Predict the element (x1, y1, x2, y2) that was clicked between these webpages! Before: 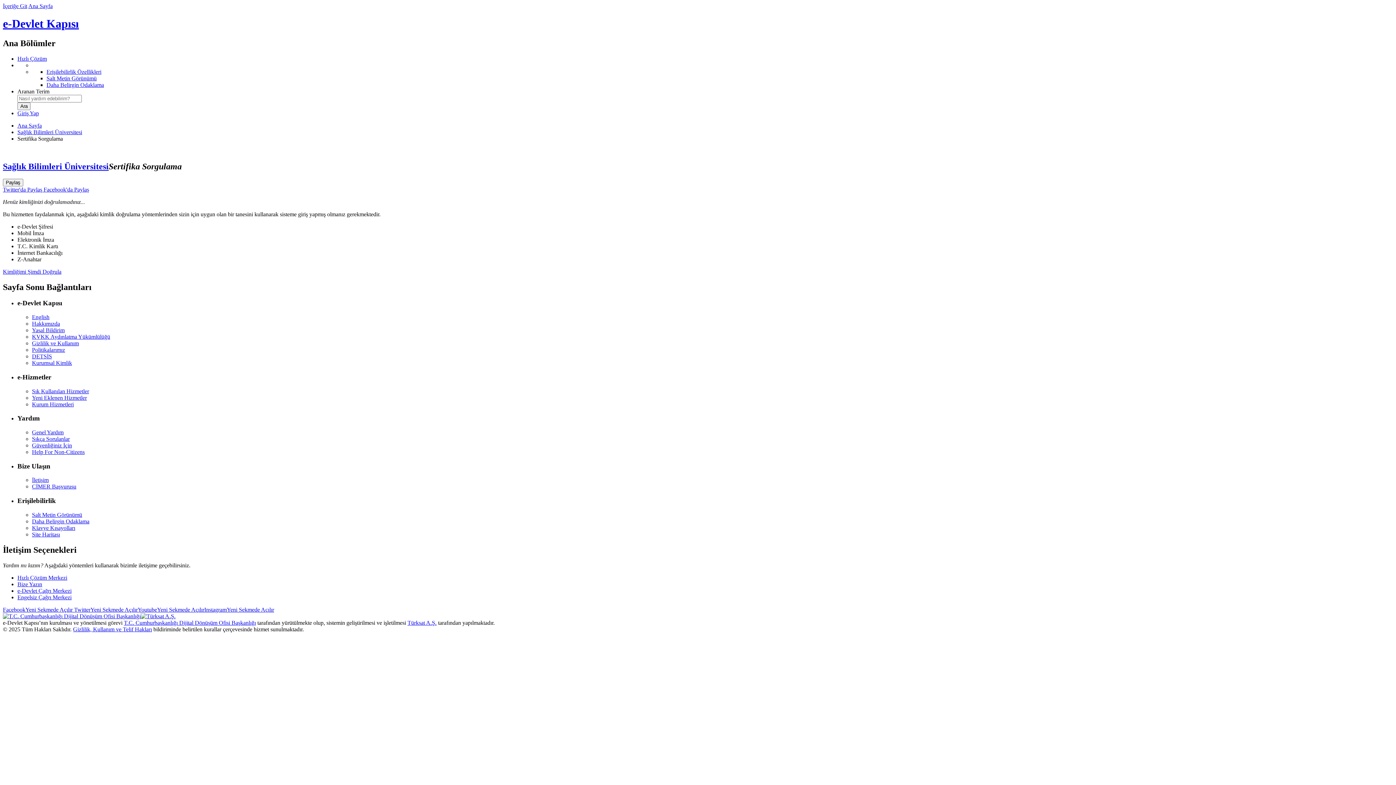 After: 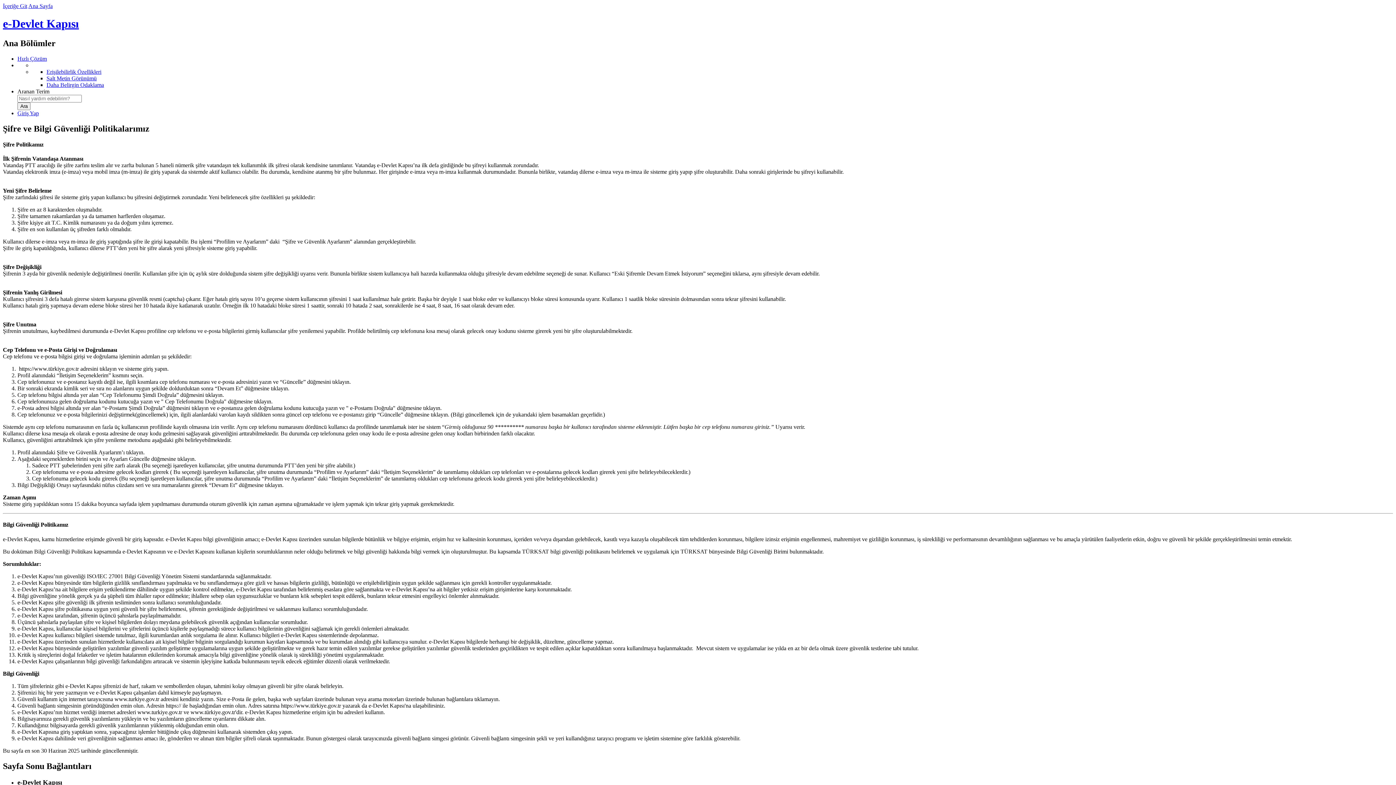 Action: bbox: (32, 346, 65, 353) label: Politikalarımız